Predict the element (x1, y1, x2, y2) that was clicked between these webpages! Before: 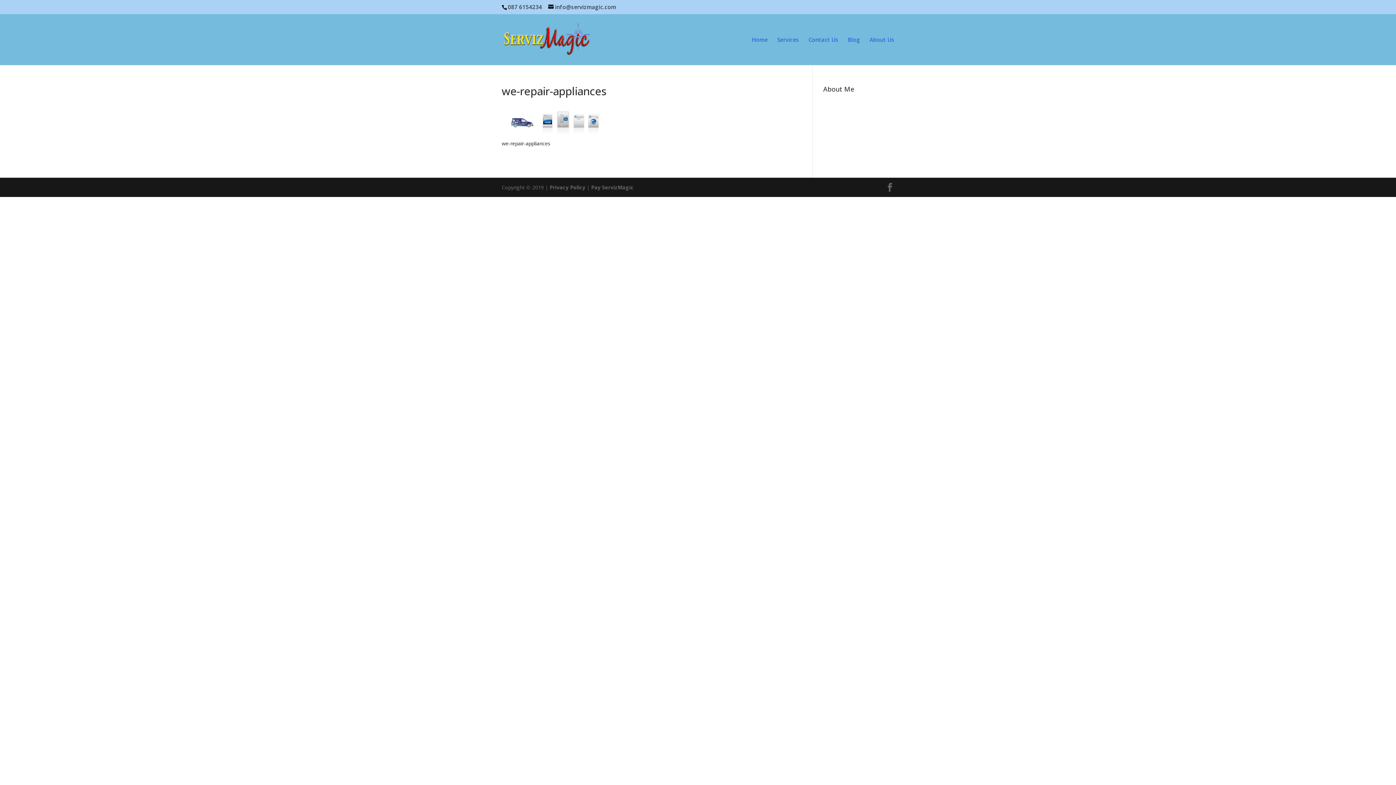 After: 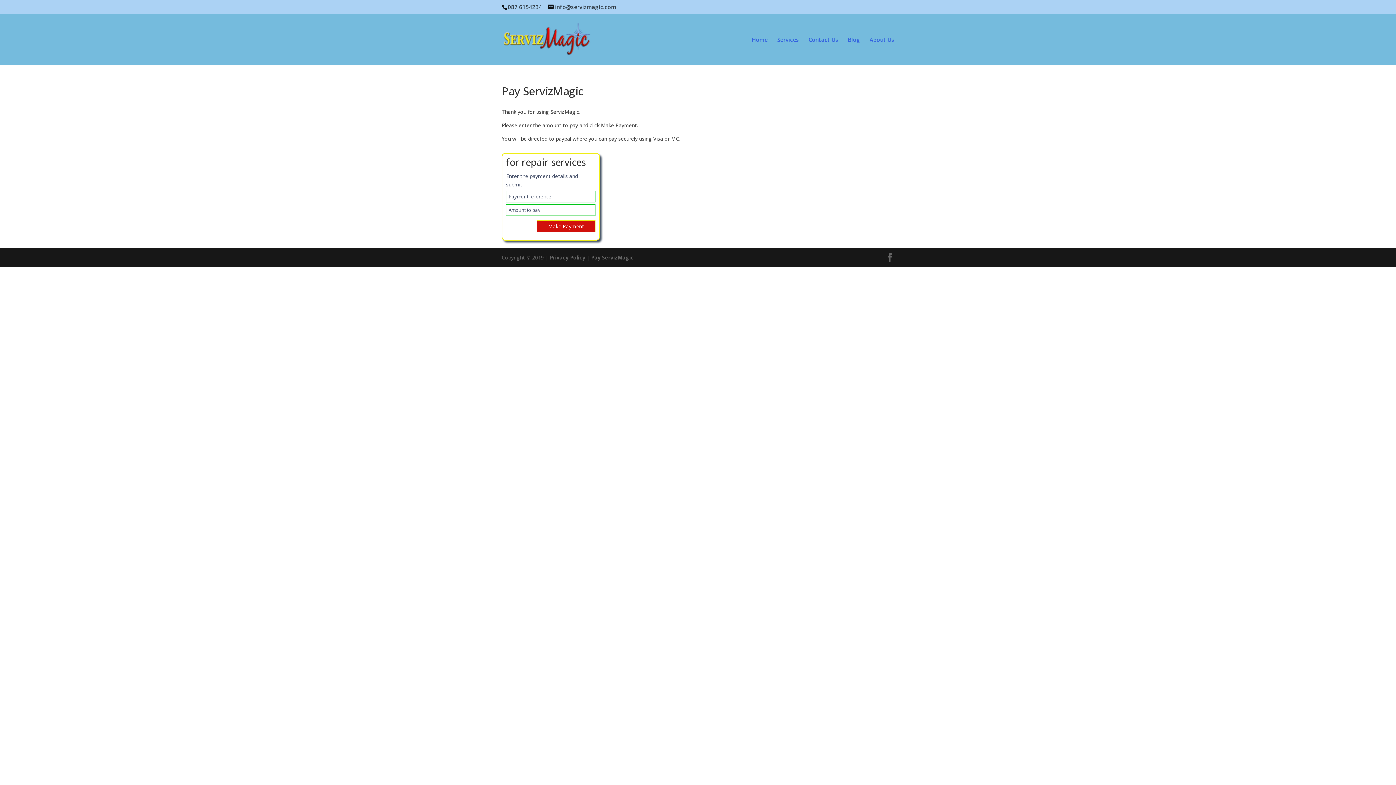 Action: bbox: (591, 184, 633, 191) label: Pay ServizMagic